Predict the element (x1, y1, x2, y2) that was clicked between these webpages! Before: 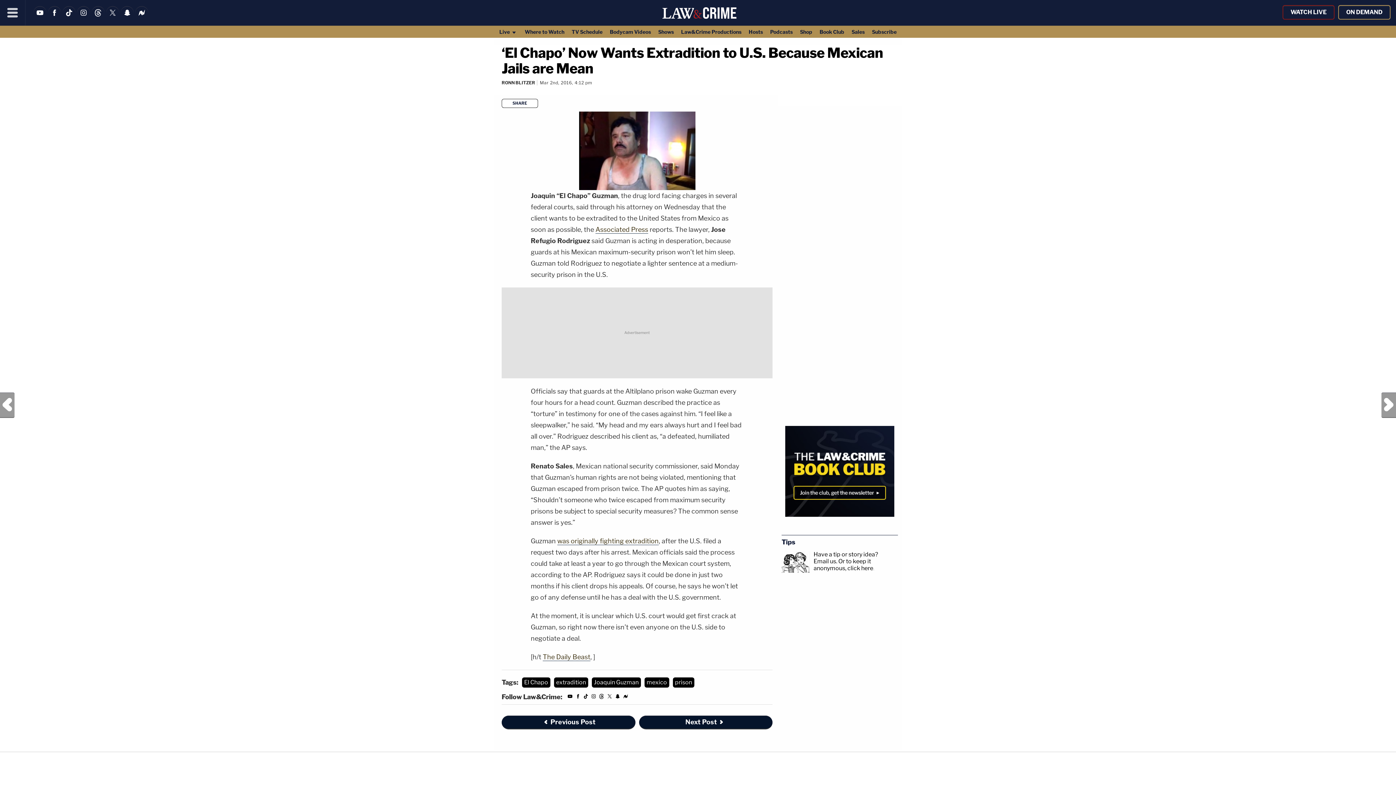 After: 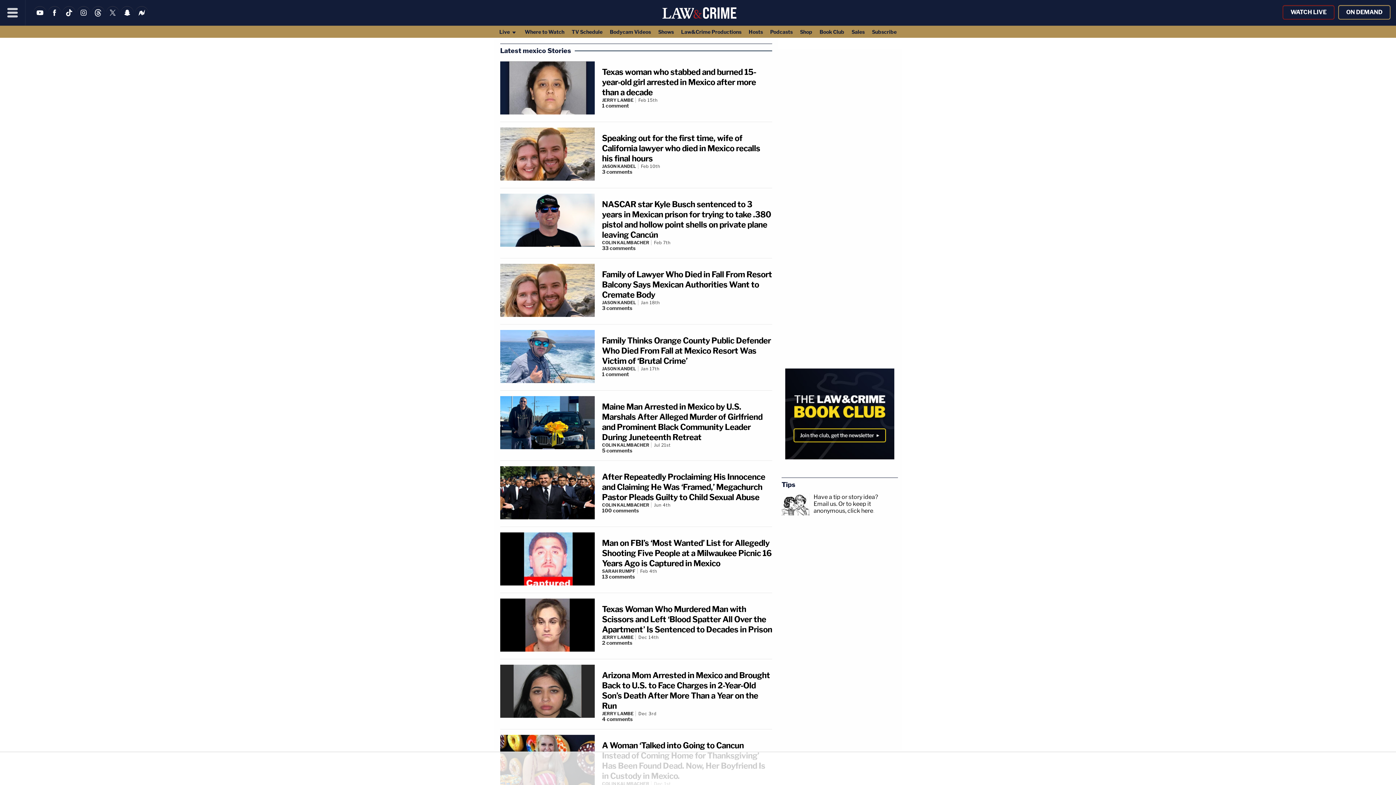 Action: bbox: (644, 677, 669, 688) label: mexico